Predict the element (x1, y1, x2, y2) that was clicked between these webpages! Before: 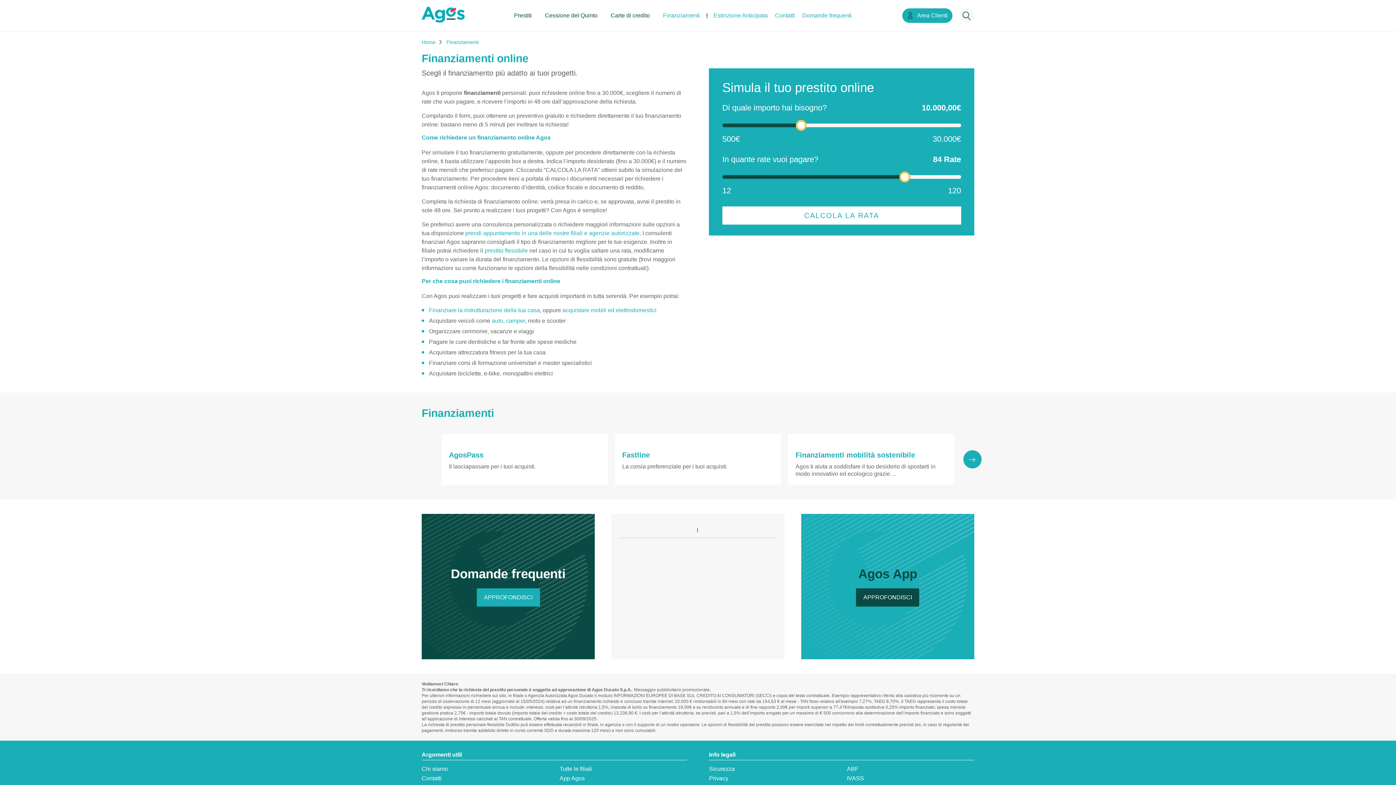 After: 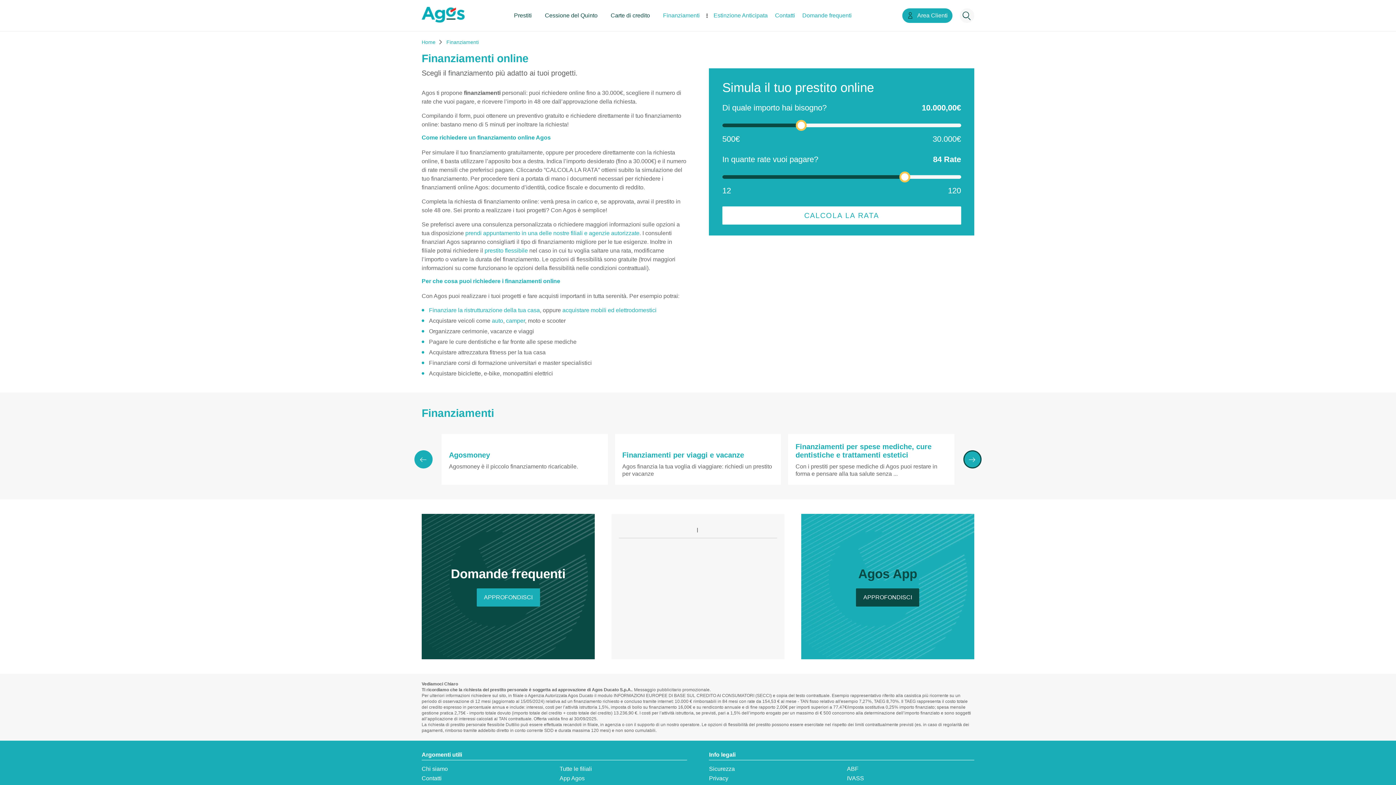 Action: label: next bbox: (963, 450, 981, 468)